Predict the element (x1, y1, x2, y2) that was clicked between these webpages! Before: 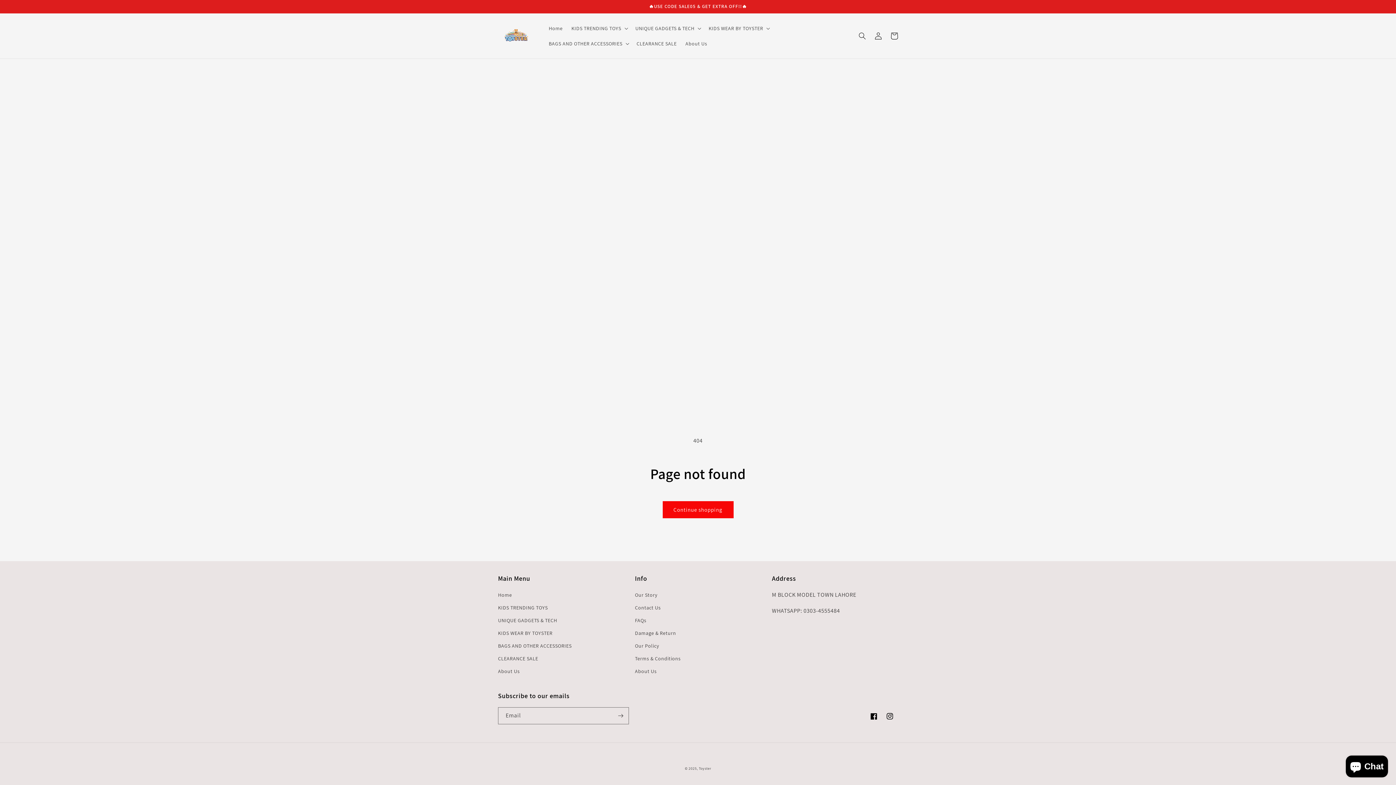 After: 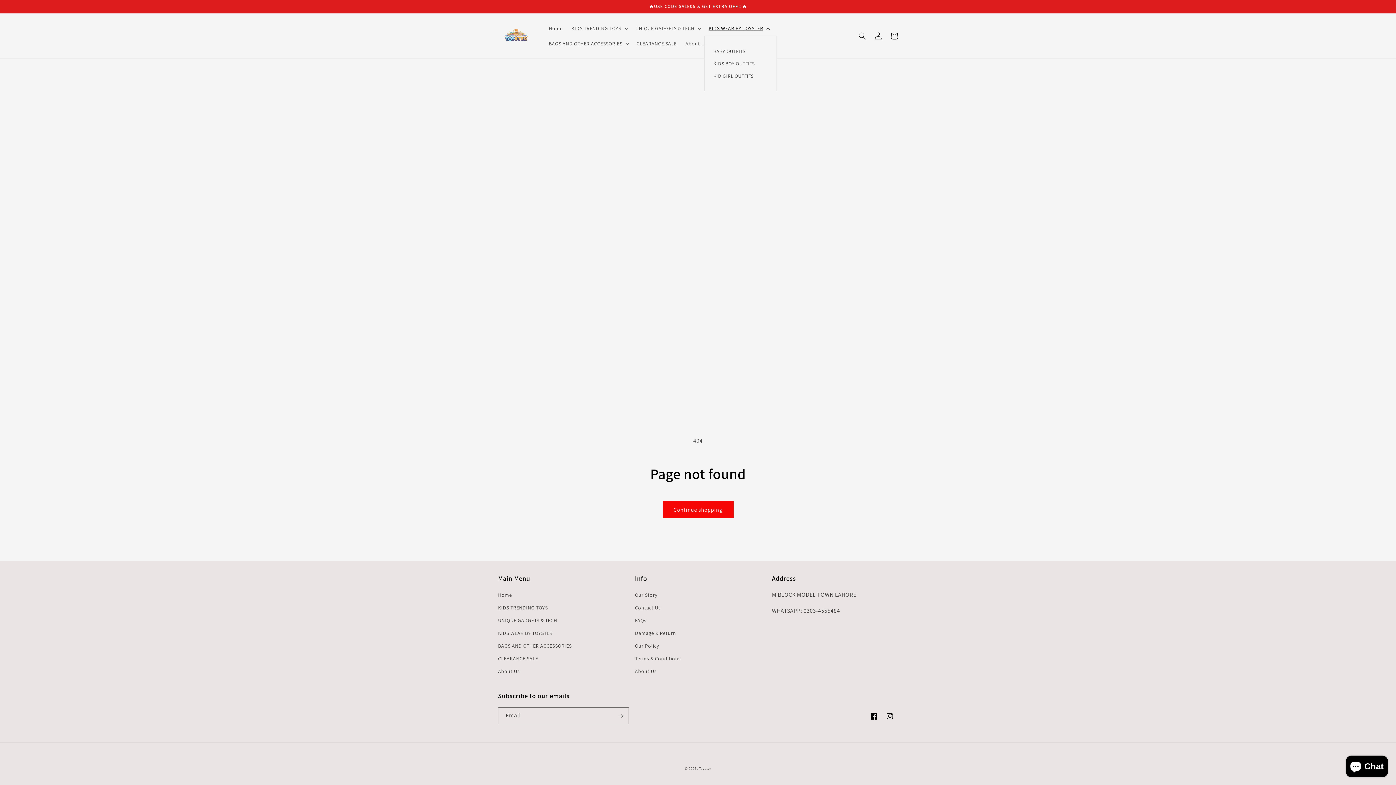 Action: label: KIDS WEAR BY TOYSTER bbox: (704, 20, 773, 36)